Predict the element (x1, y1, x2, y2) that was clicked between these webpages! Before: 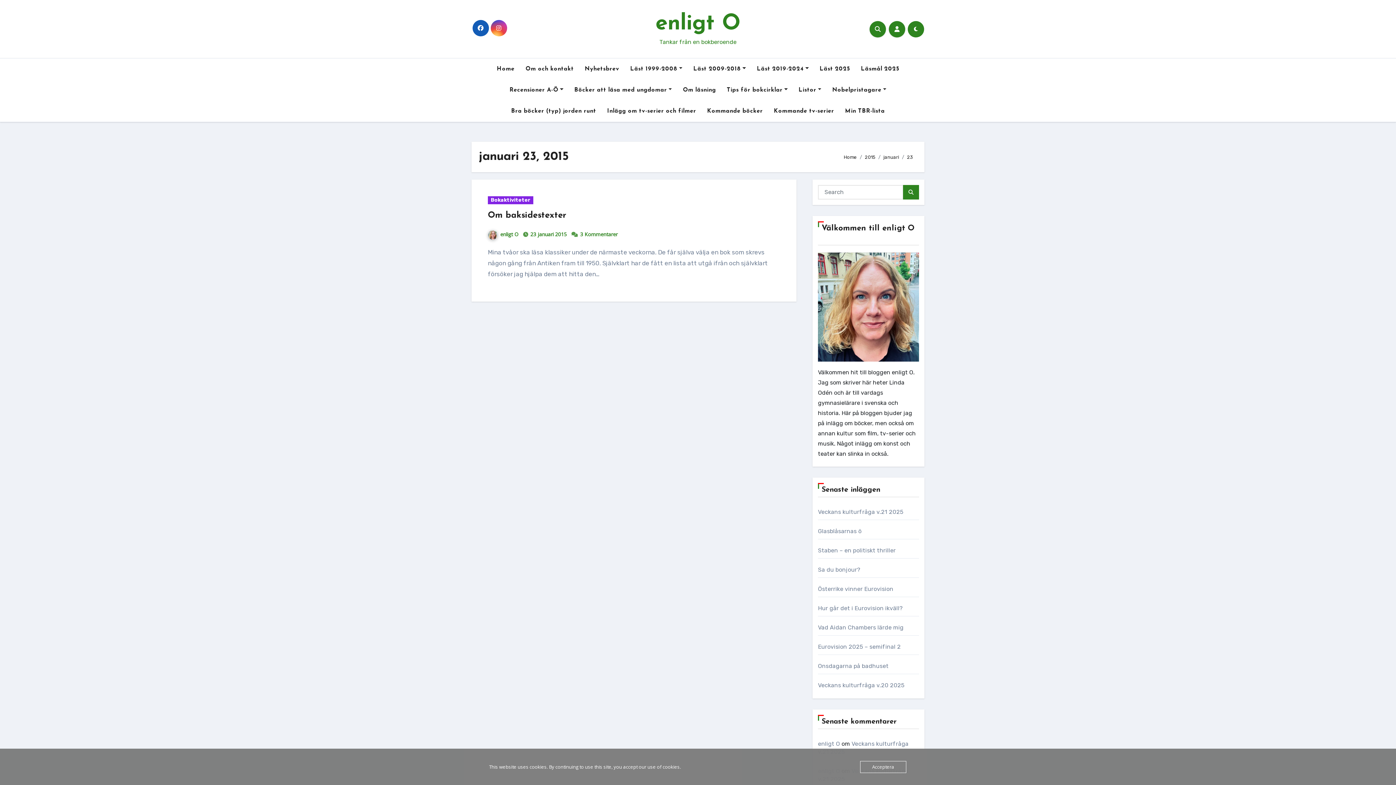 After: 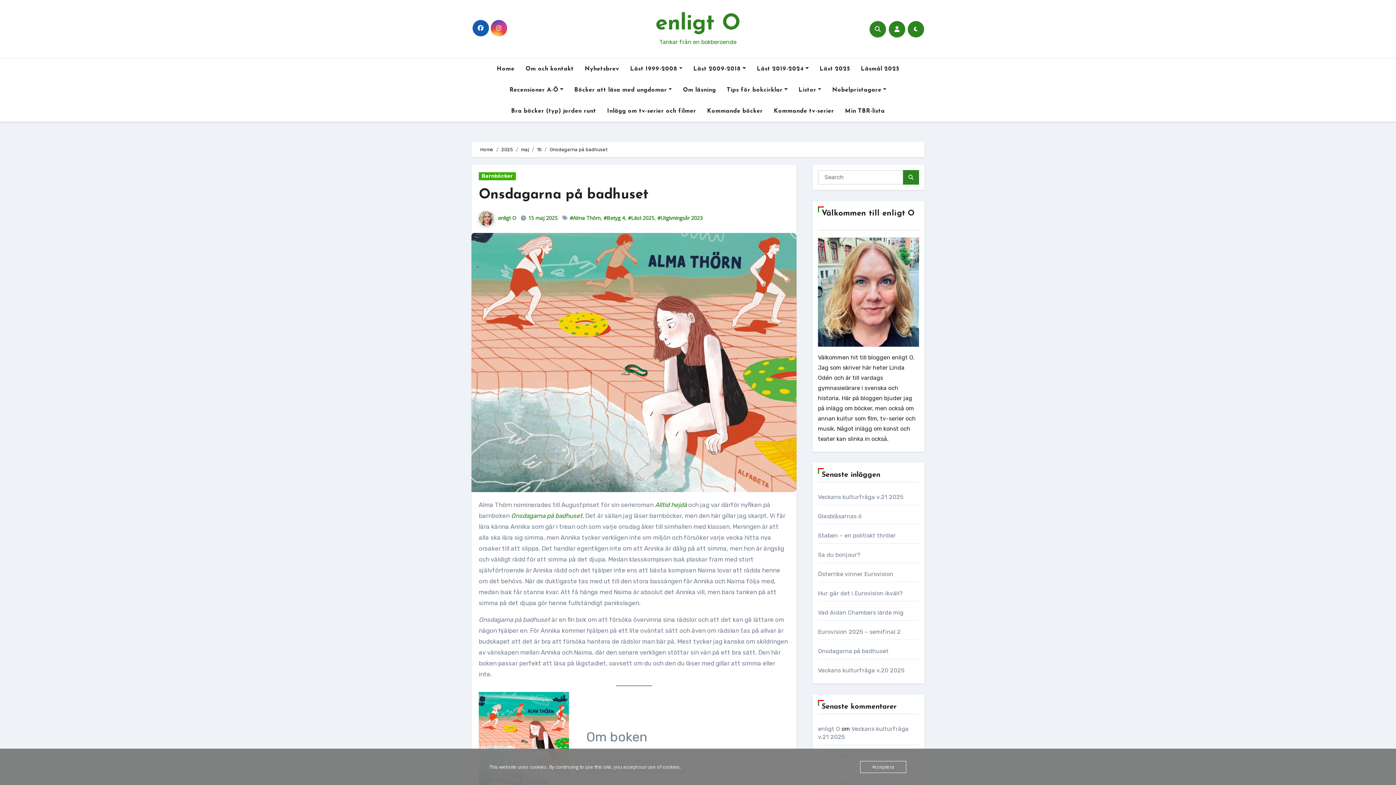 Action: label: Onsdagarna på badhuset bbox: (818, 662, 888, 669)